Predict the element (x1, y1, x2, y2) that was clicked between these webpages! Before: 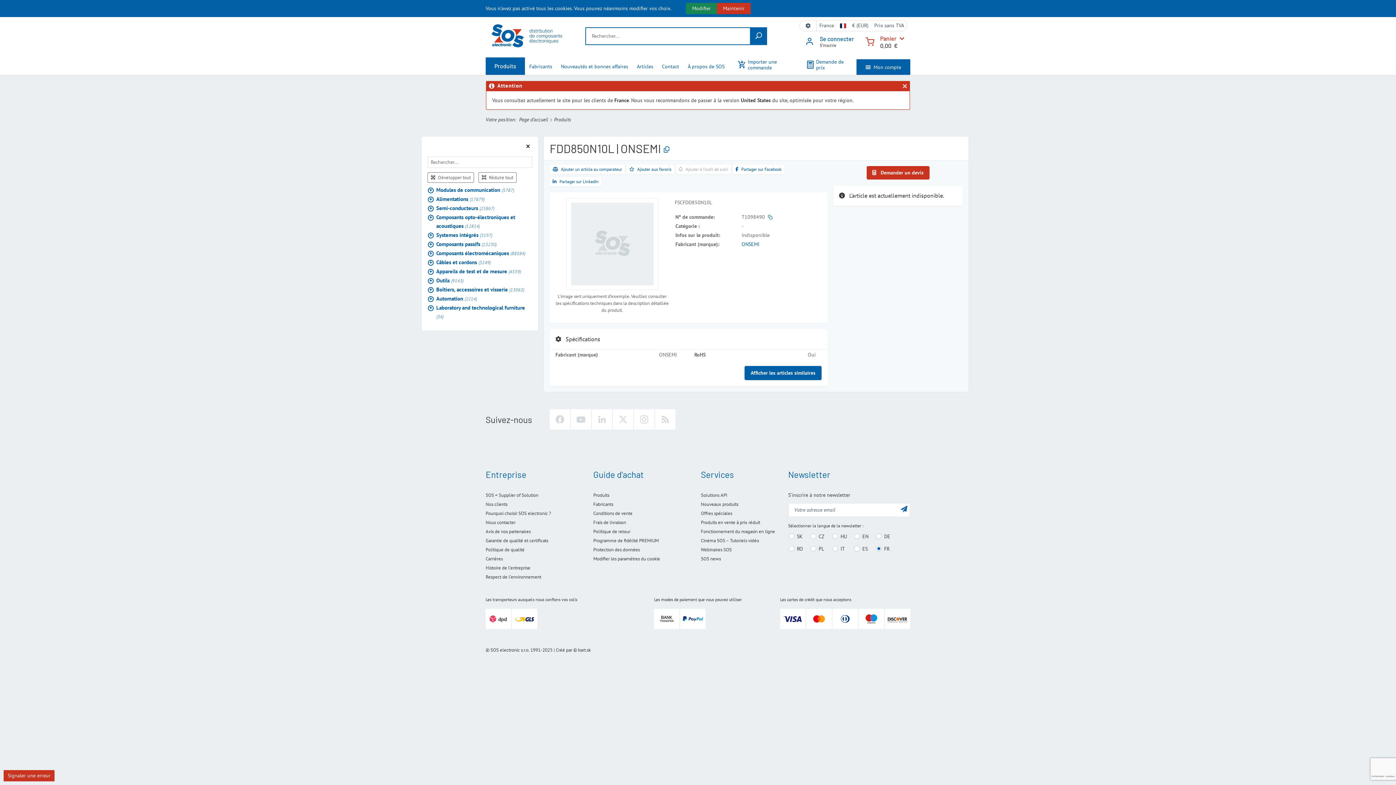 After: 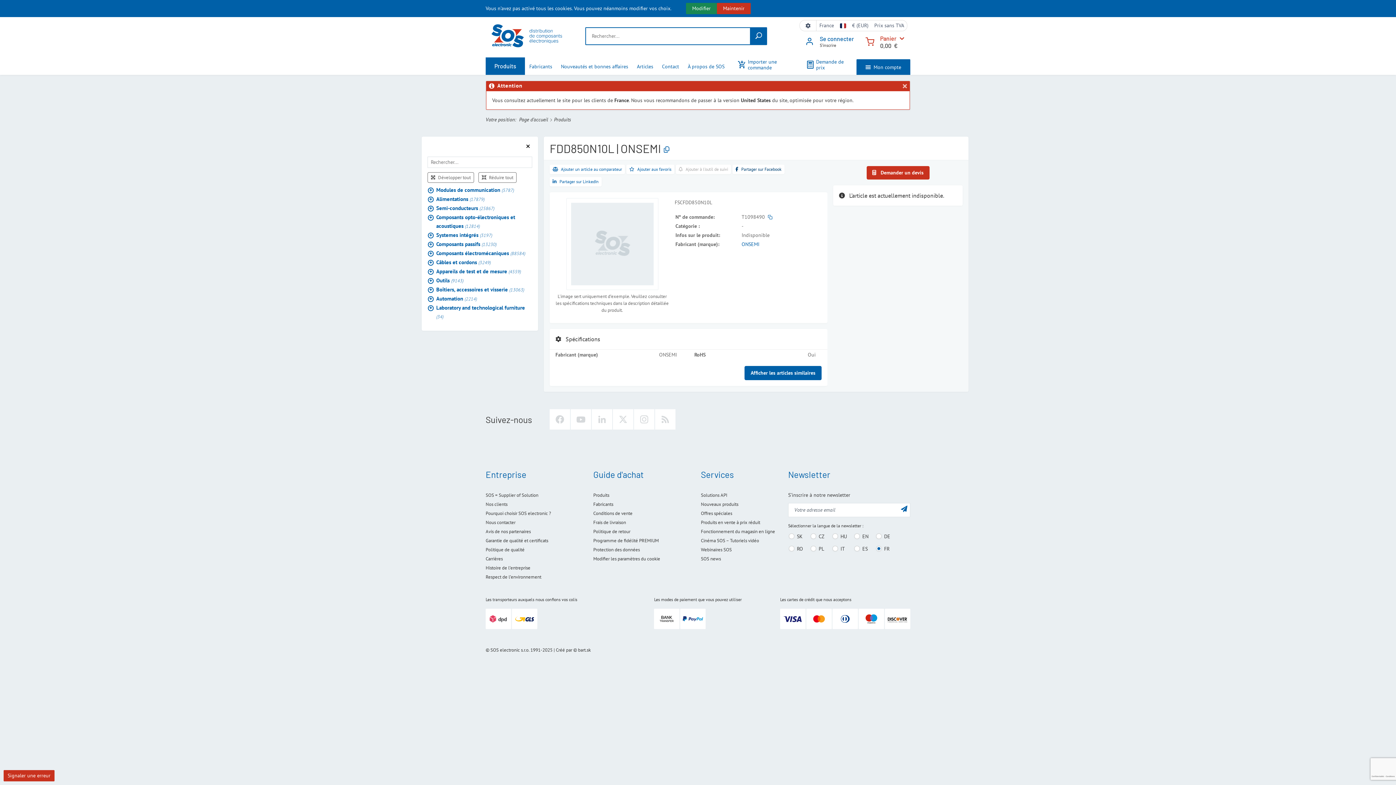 Action: label: Partager sur Facebook bbox: (732, 164, 784, 174)